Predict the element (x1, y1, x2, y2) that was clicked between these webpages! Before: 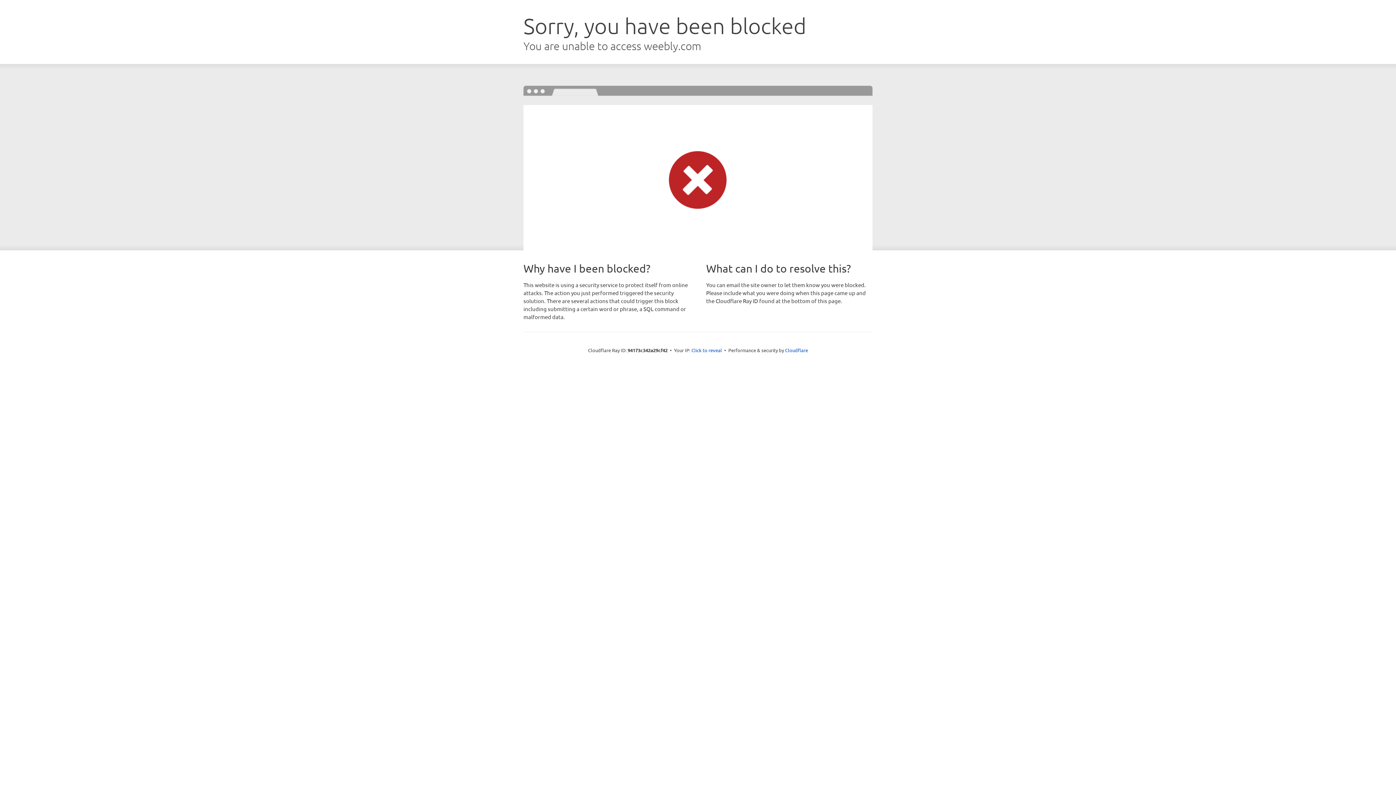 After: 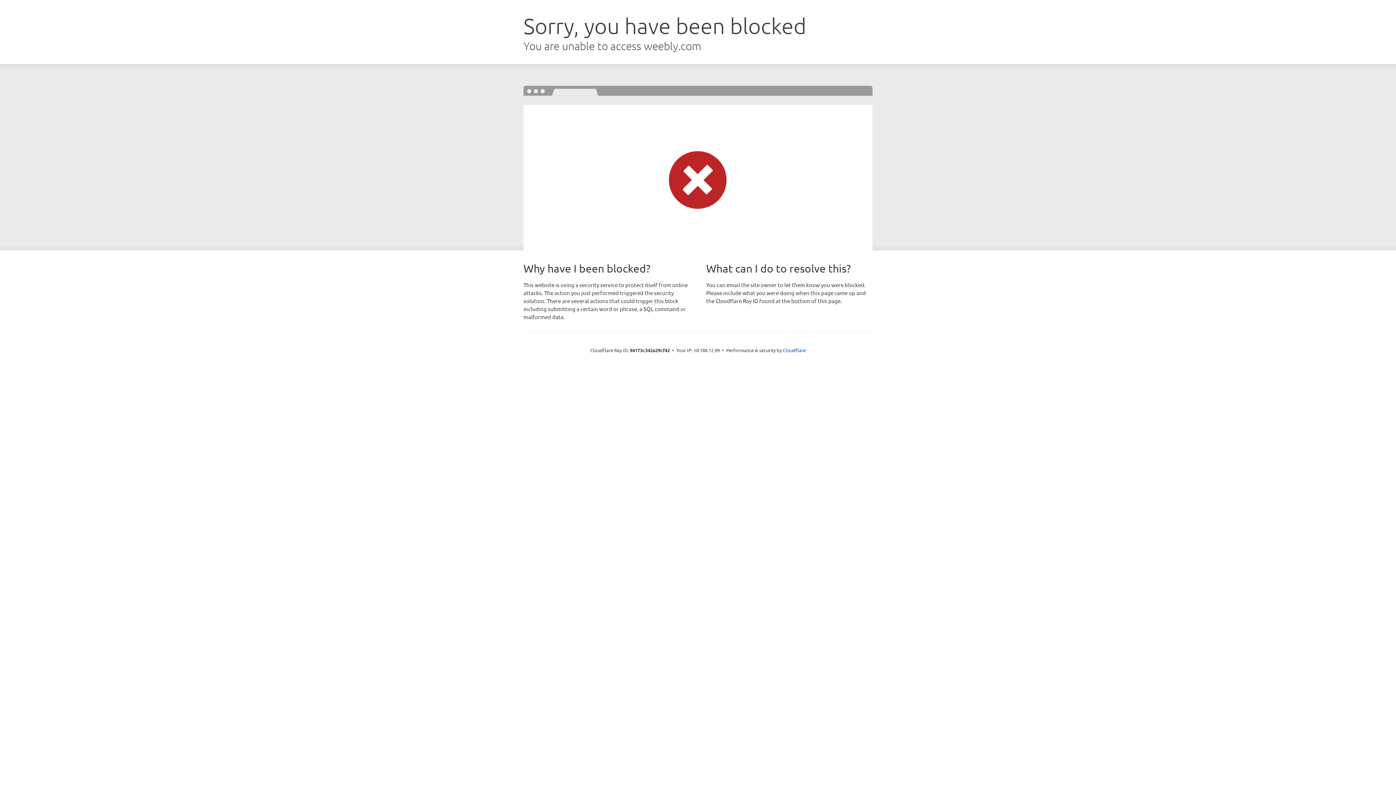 Action: bbox: (691, 346, 722, 353) label: Click to reveal